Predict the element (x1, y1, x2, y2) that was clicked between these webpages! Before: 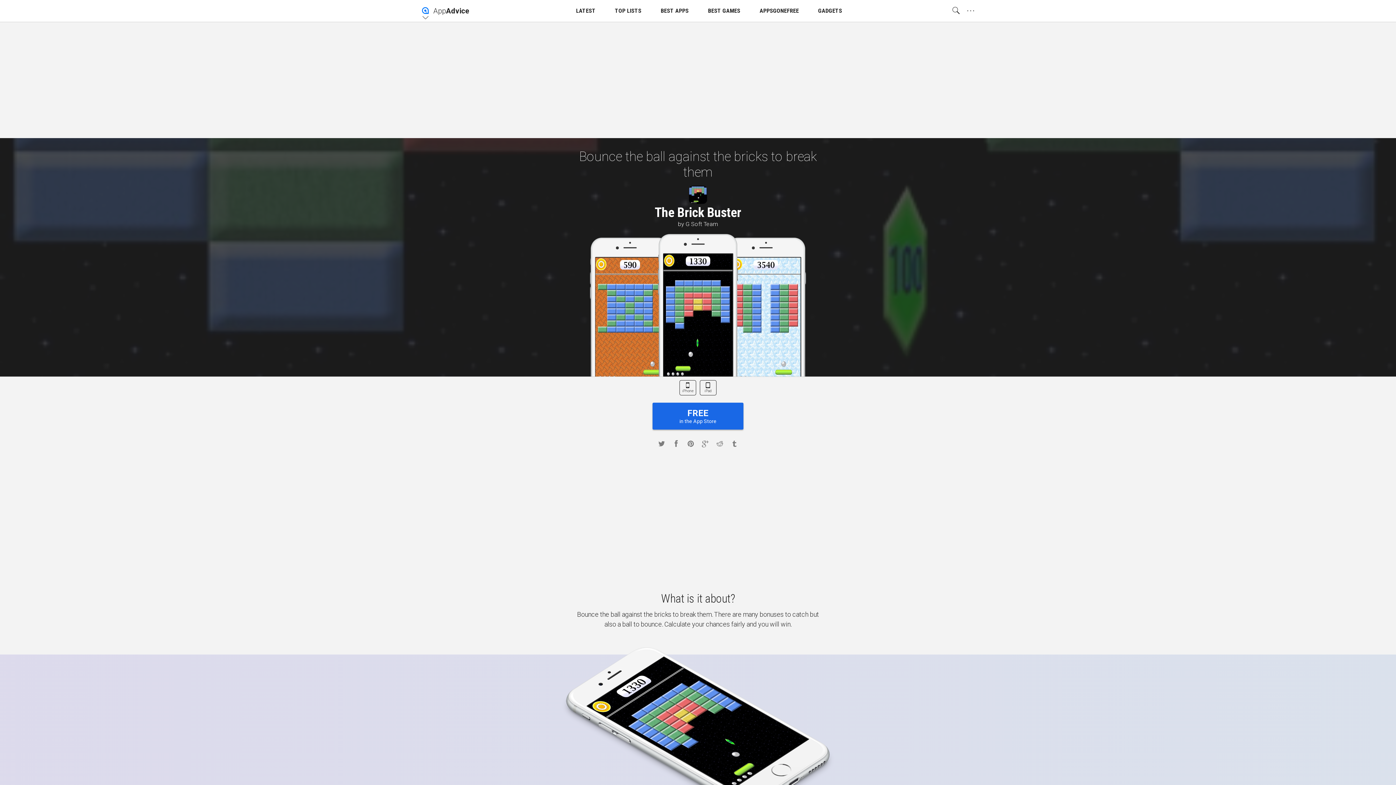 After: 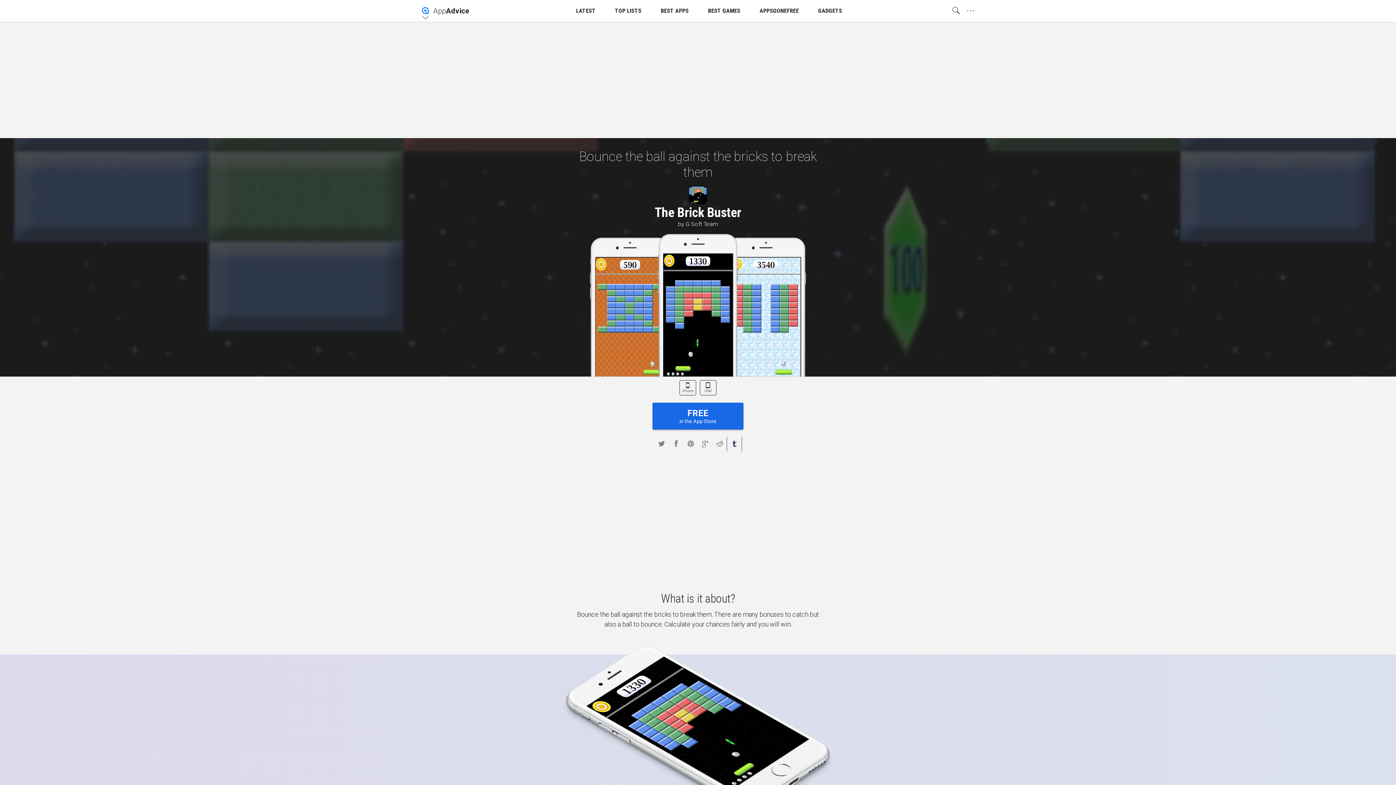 Action: bbox: (727, 437, 741, 451)